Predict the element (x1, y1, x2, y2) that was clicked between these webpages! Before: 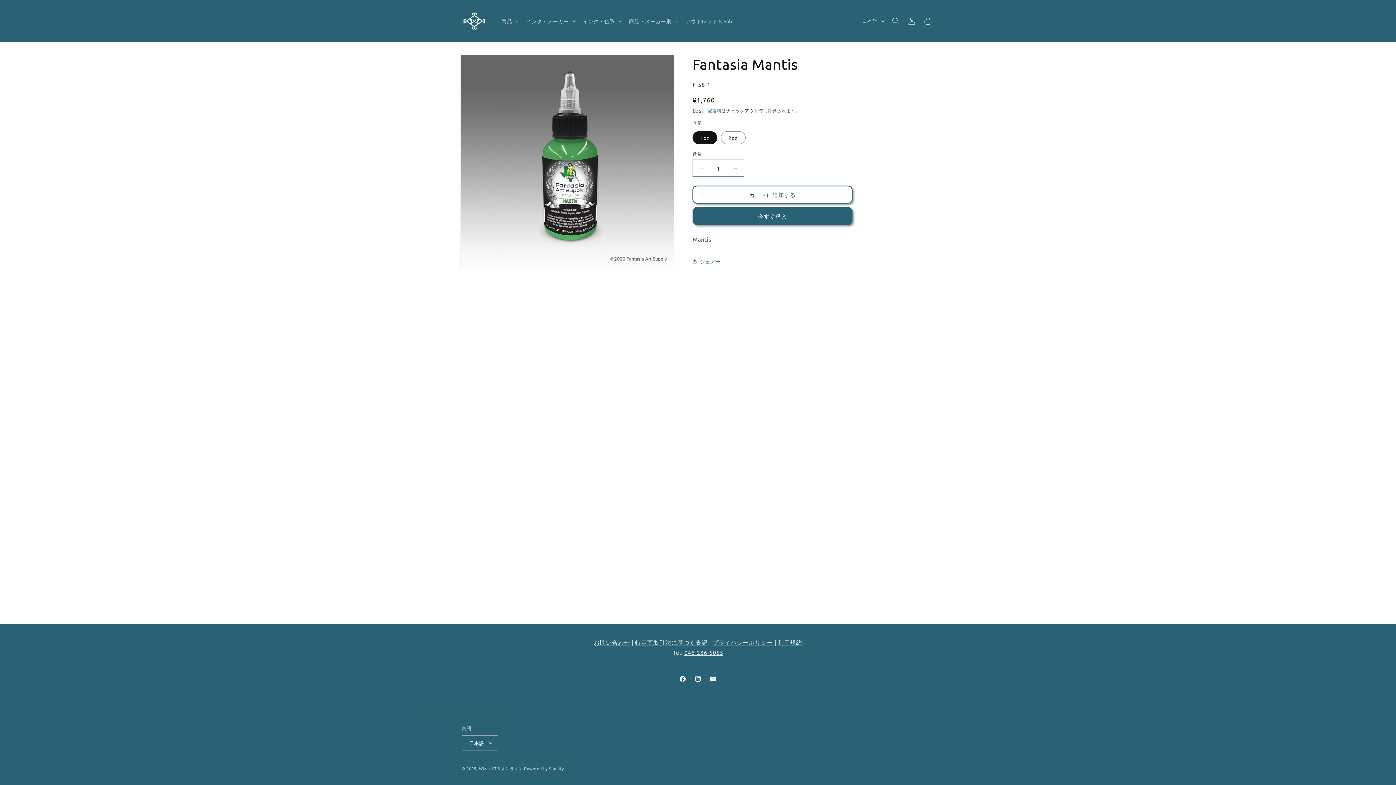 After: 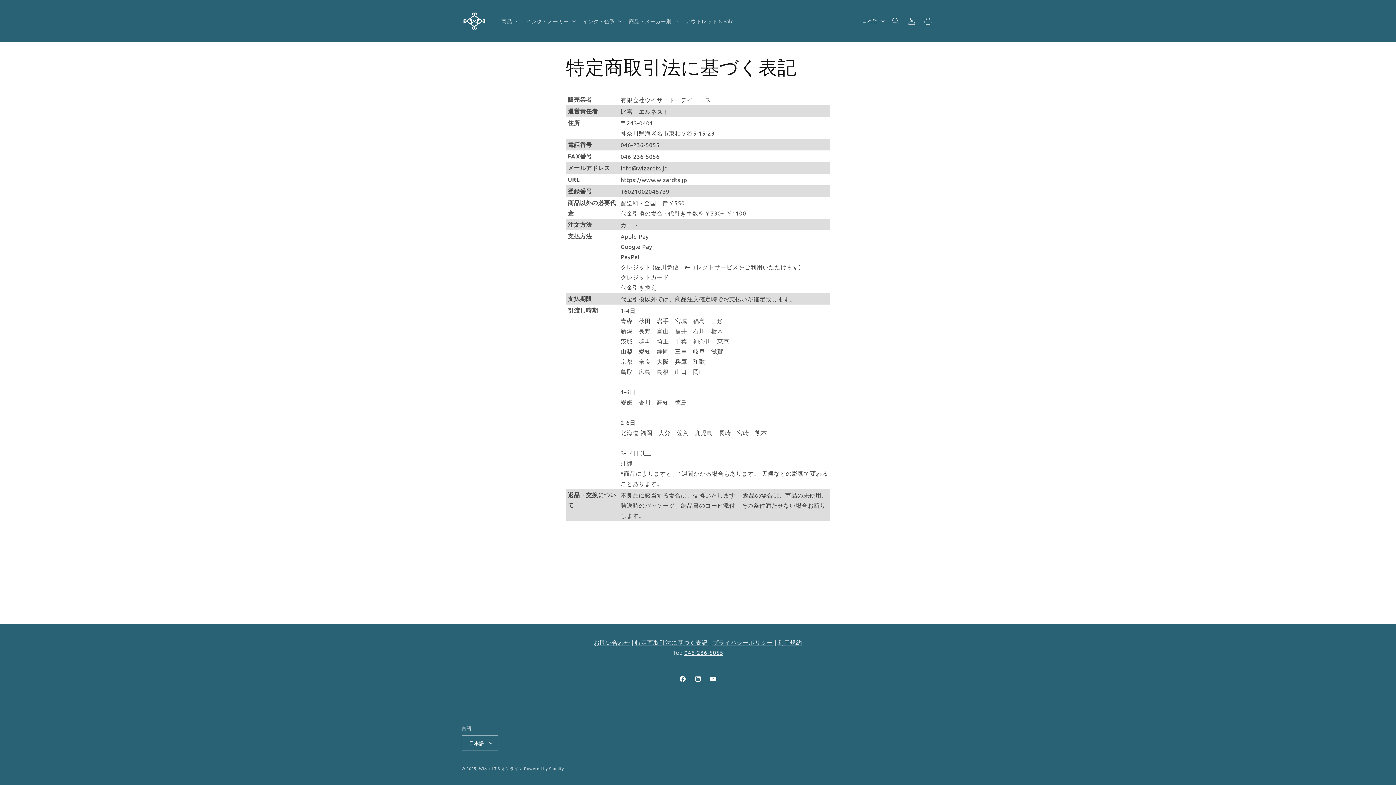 Action: label: 特定商取引法に基づく表記 bbox: (635, 638, 707, 646)